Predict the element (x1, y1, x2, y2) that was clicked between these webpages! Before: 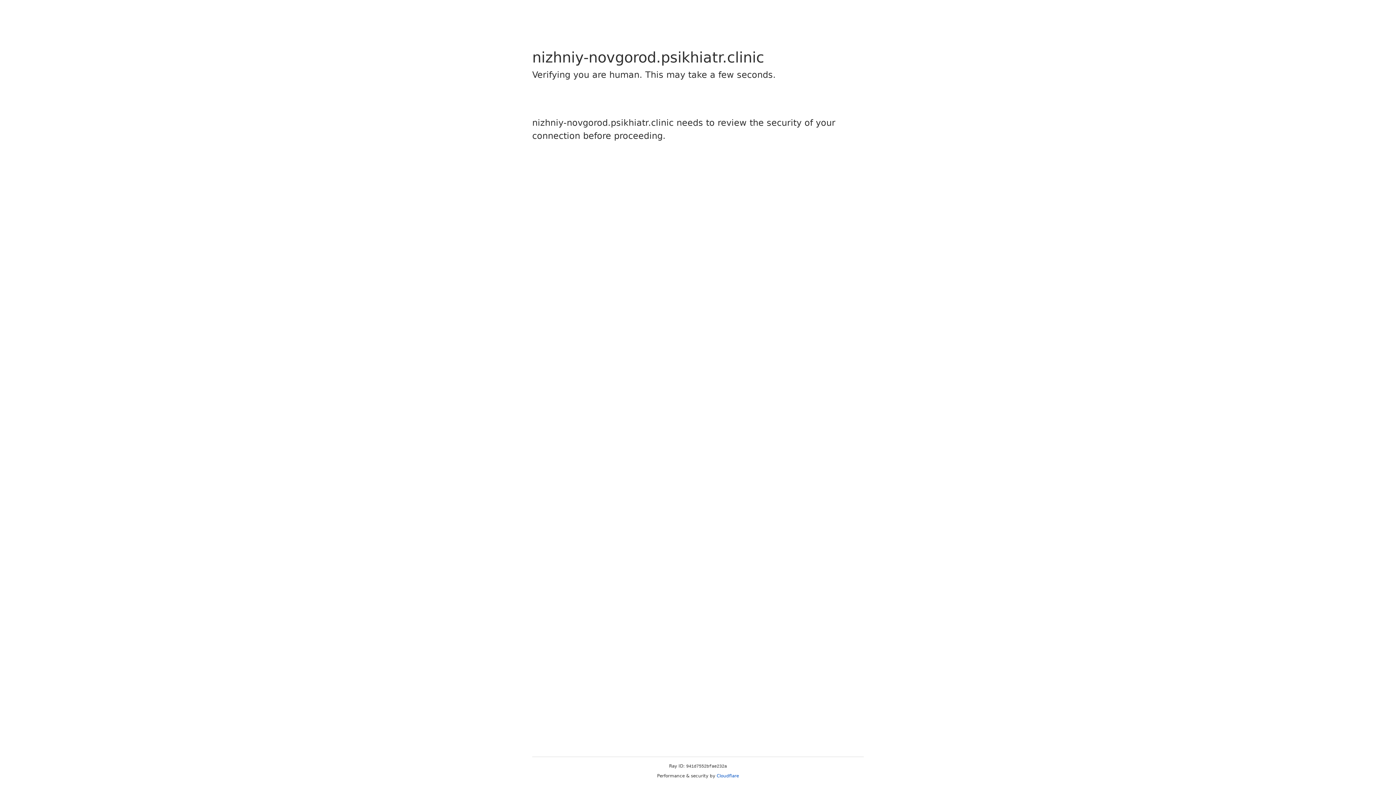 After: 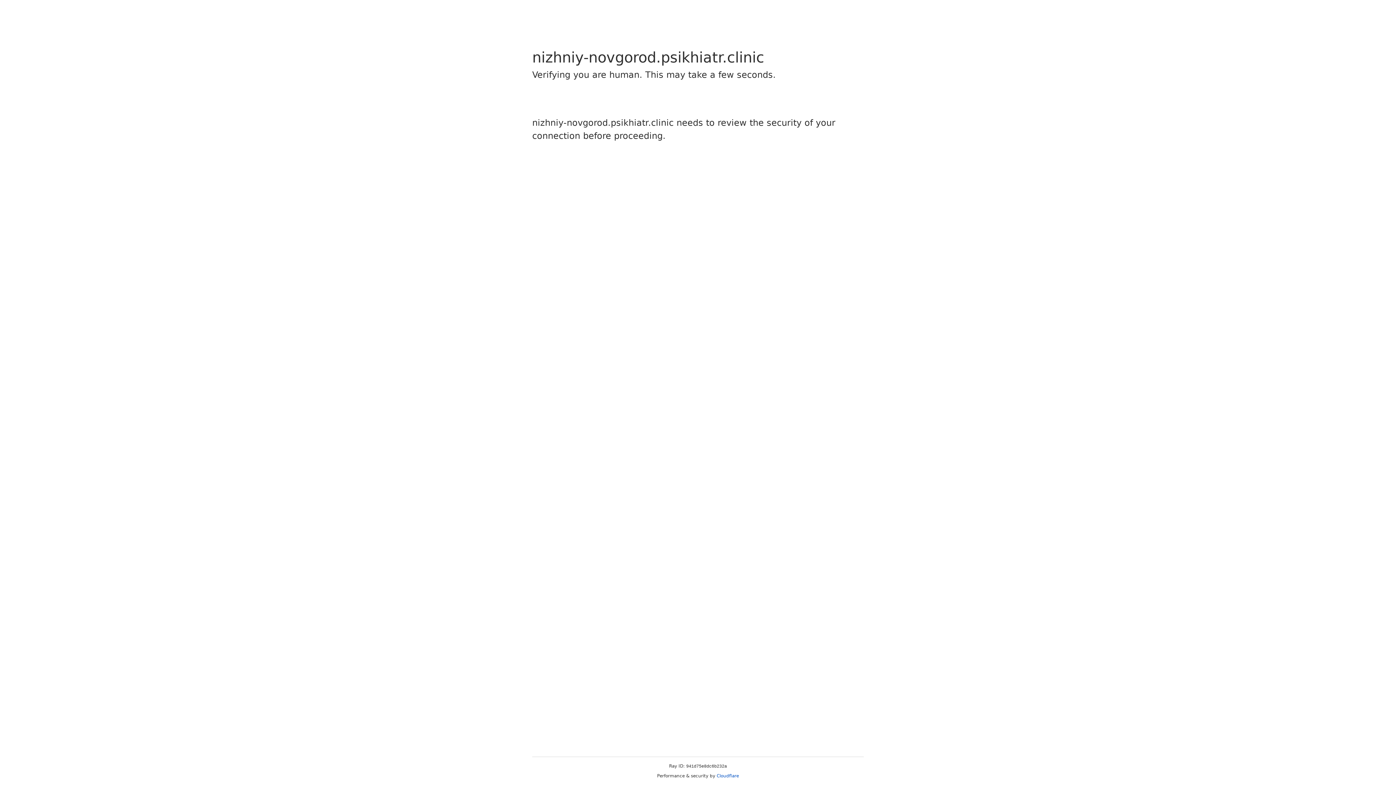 Action: bbox: (716, 773, 739, 778) label: Cloudflare